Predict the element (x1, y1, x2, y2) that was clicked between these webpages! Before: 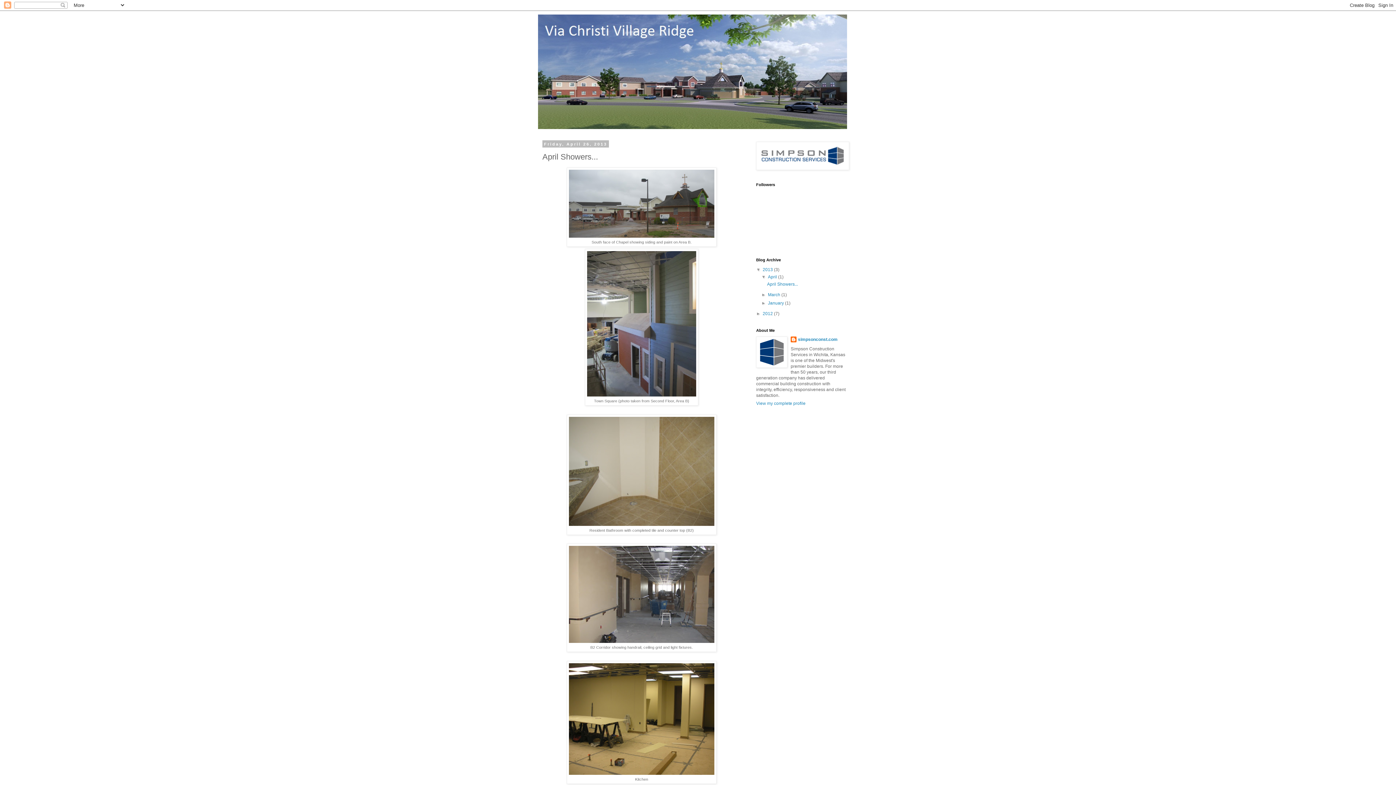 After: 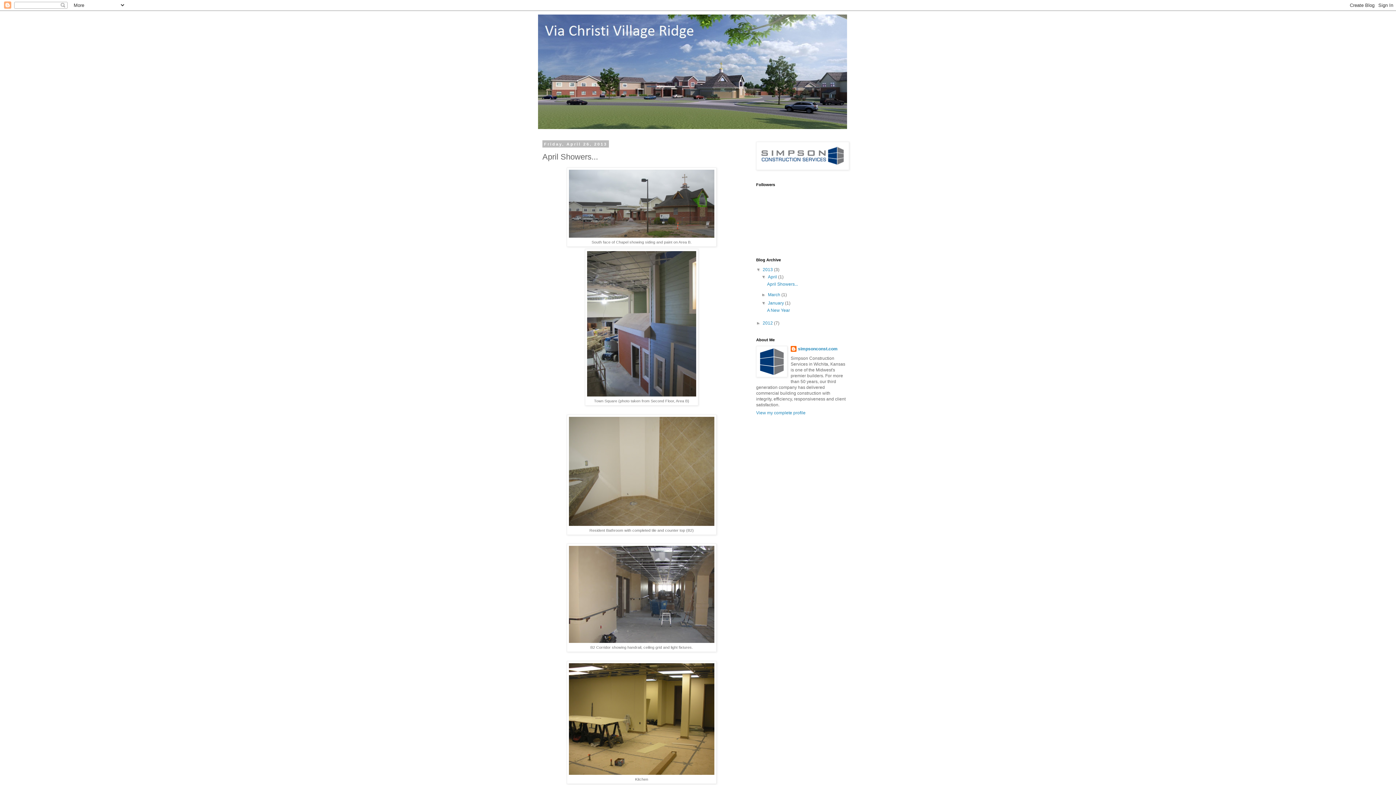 Action: label: ►   bbox: (761, 300, 768, 305)